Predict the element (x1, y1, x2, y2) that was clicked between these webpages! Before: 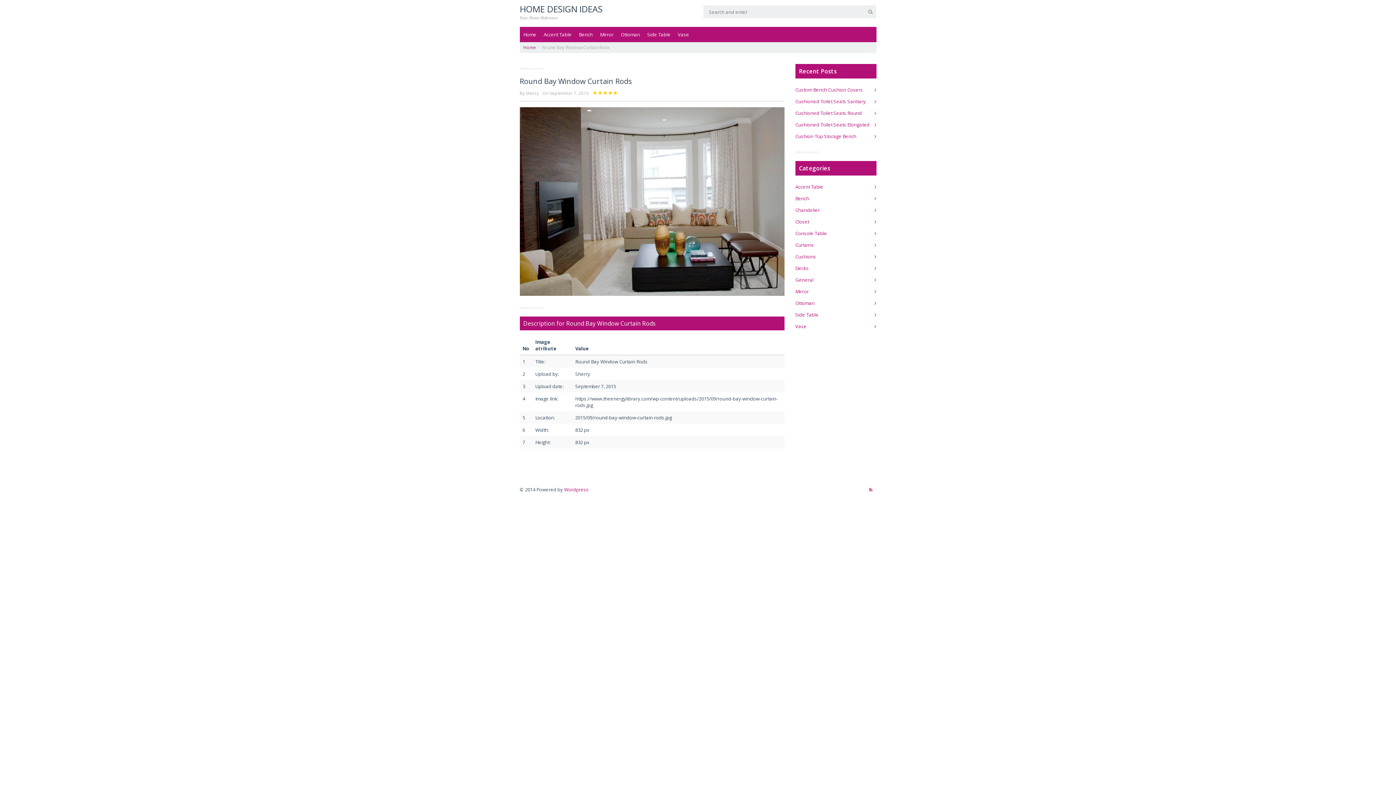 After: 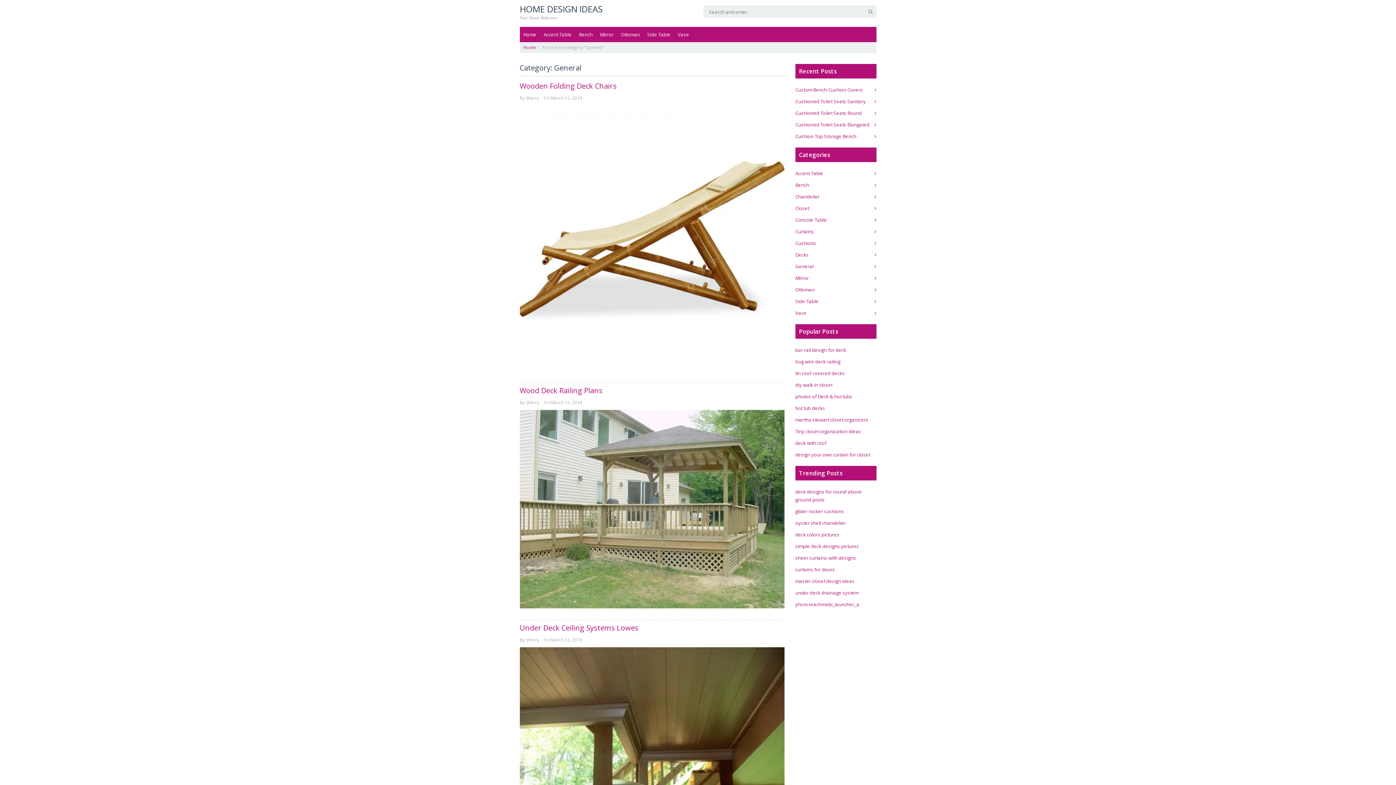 Action: label: General bbox: (795, 276, 813, 283)